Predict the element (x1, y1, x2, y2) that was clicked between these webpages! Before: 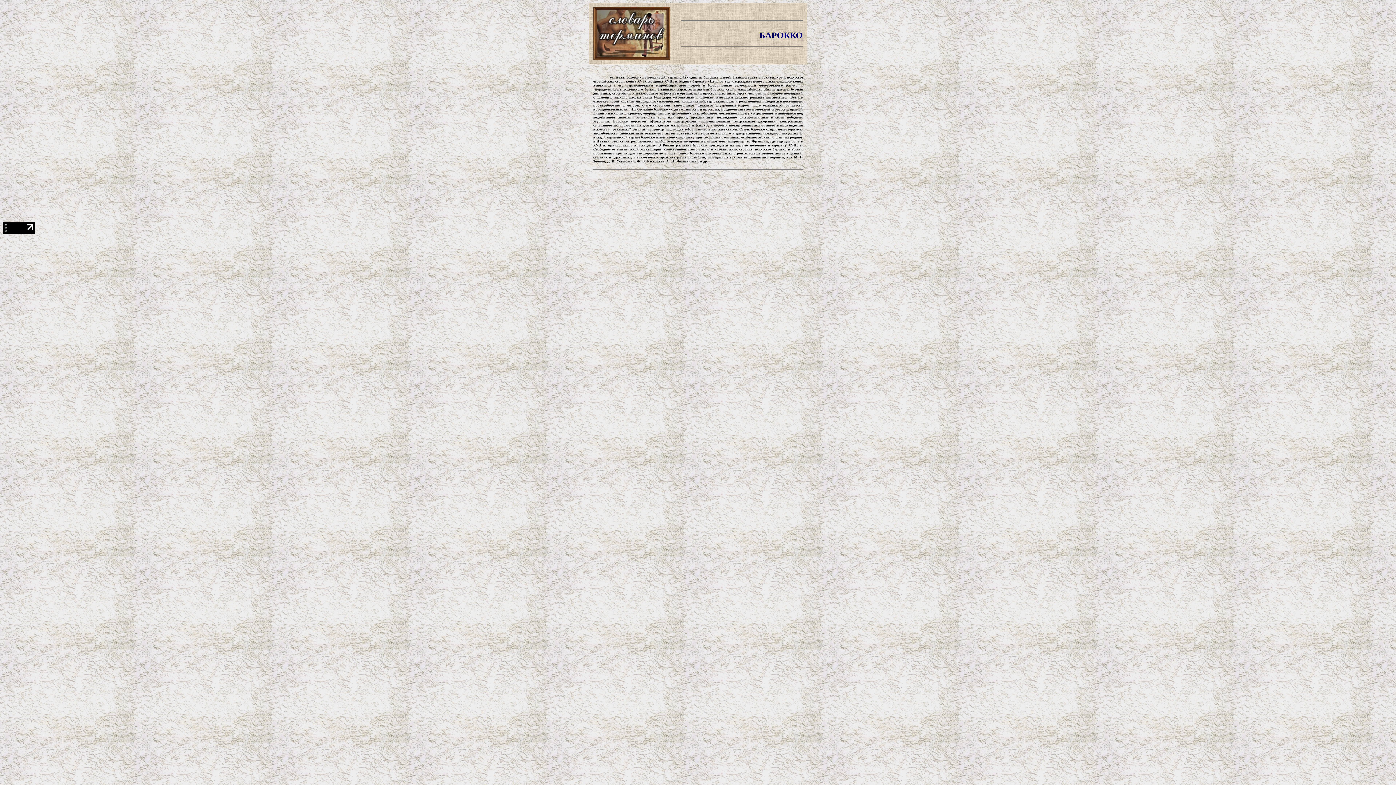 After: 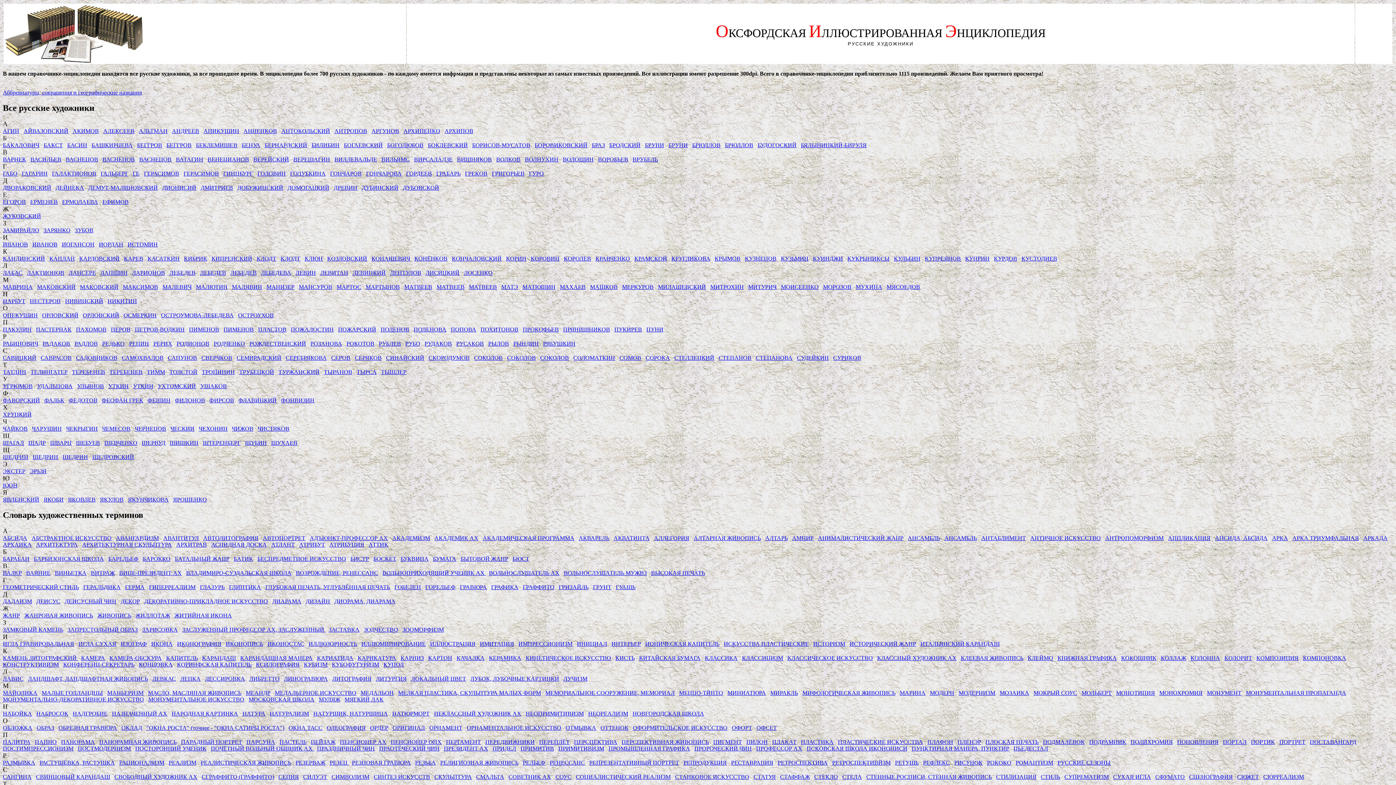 Action: bbox: (593, 54, 670, 61)